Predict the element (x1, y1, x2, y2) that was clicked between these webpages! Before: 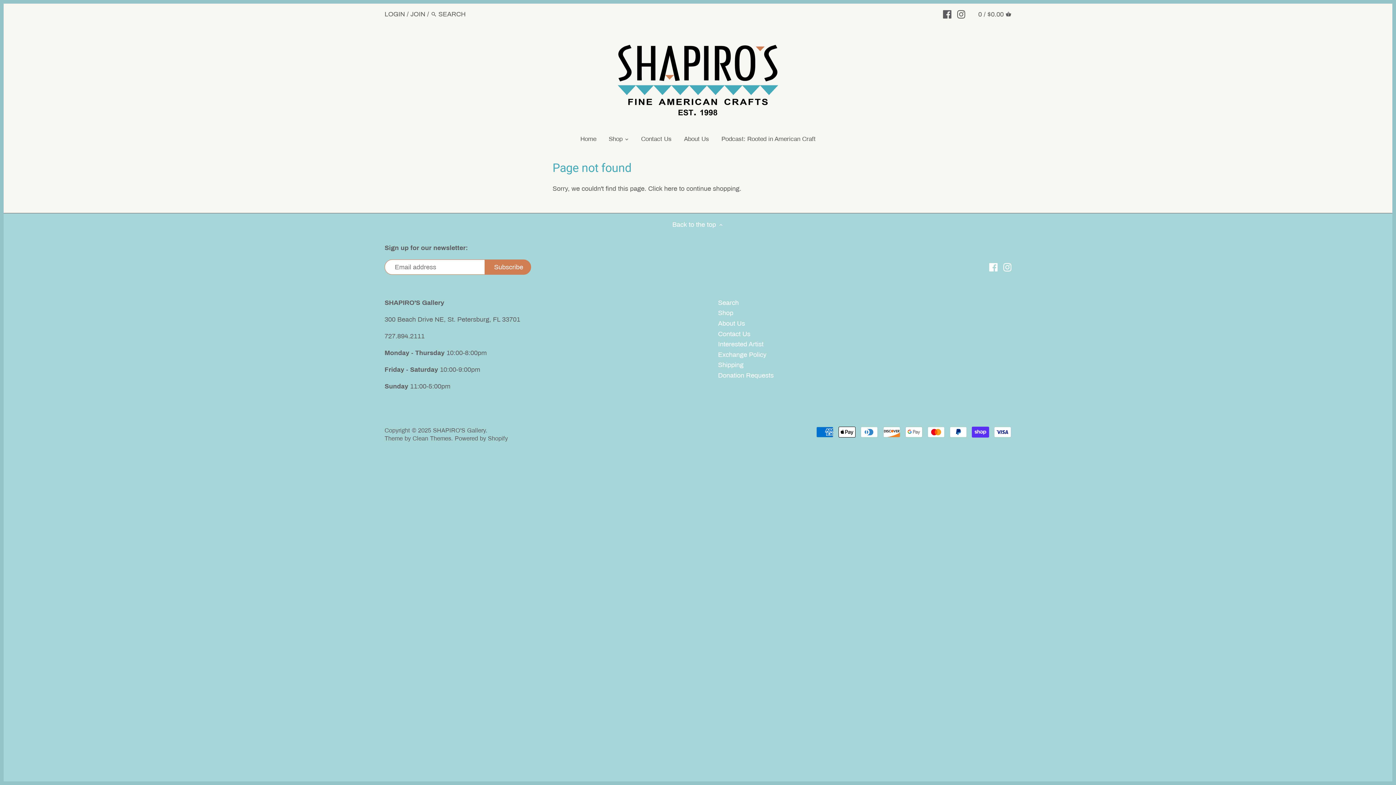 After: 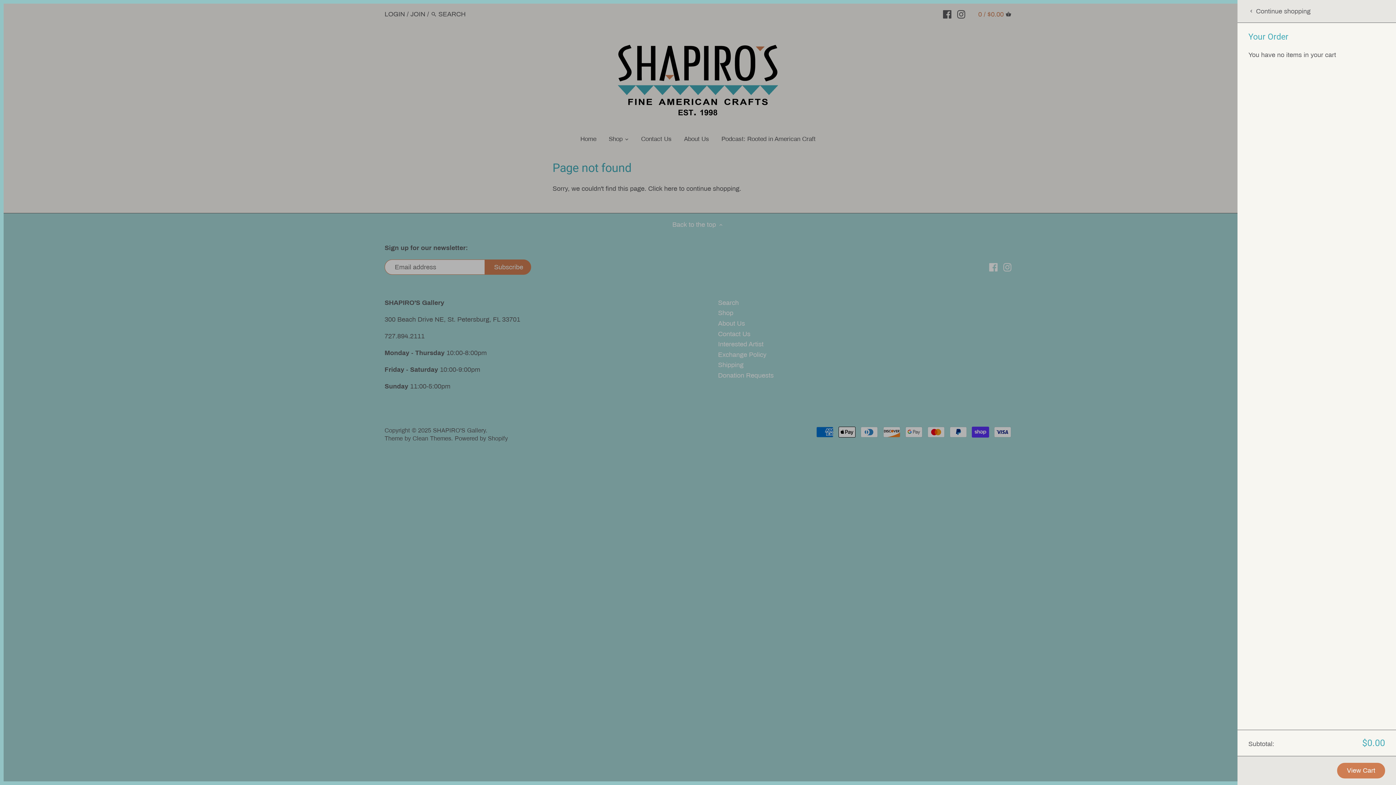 Action: bbox: (978, 6, 1011, 21) label: 0 / $0.00 